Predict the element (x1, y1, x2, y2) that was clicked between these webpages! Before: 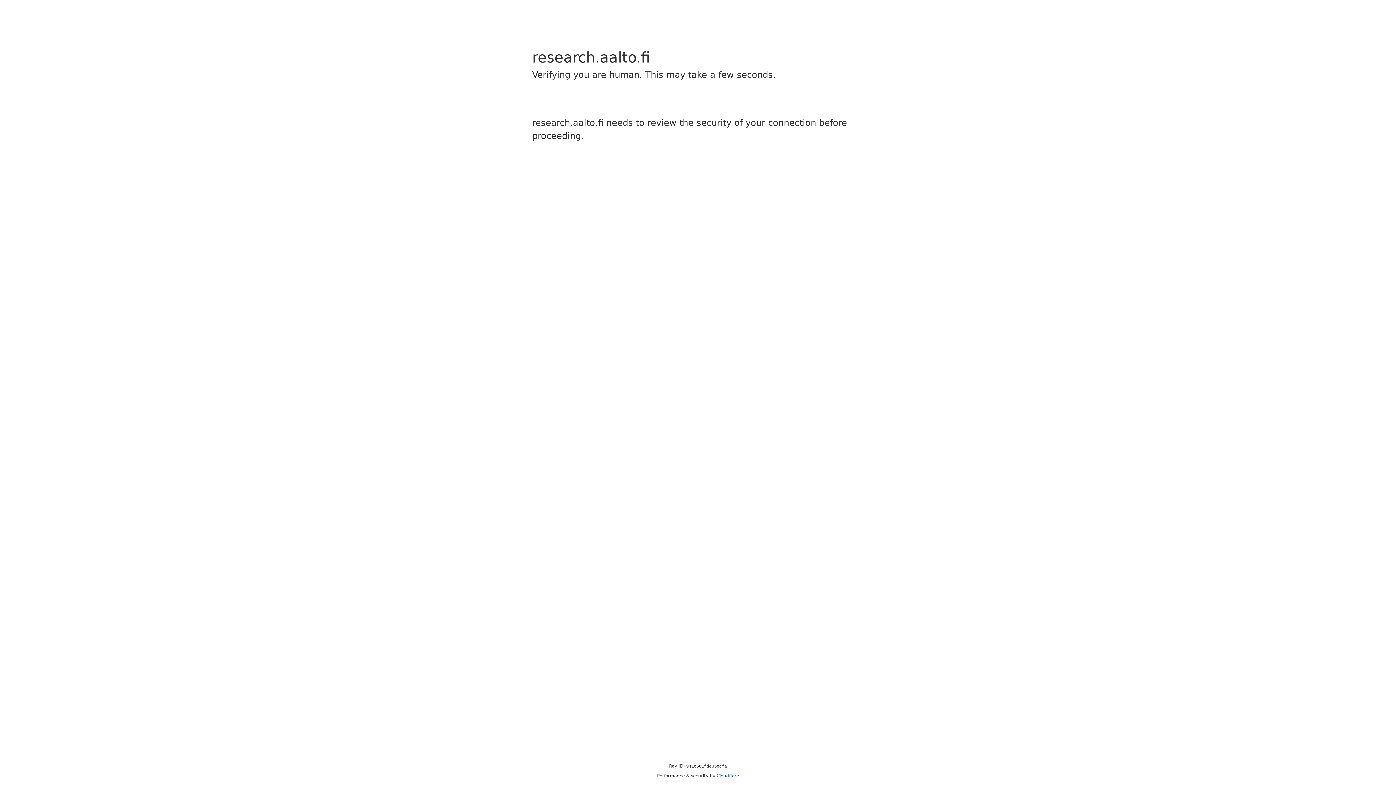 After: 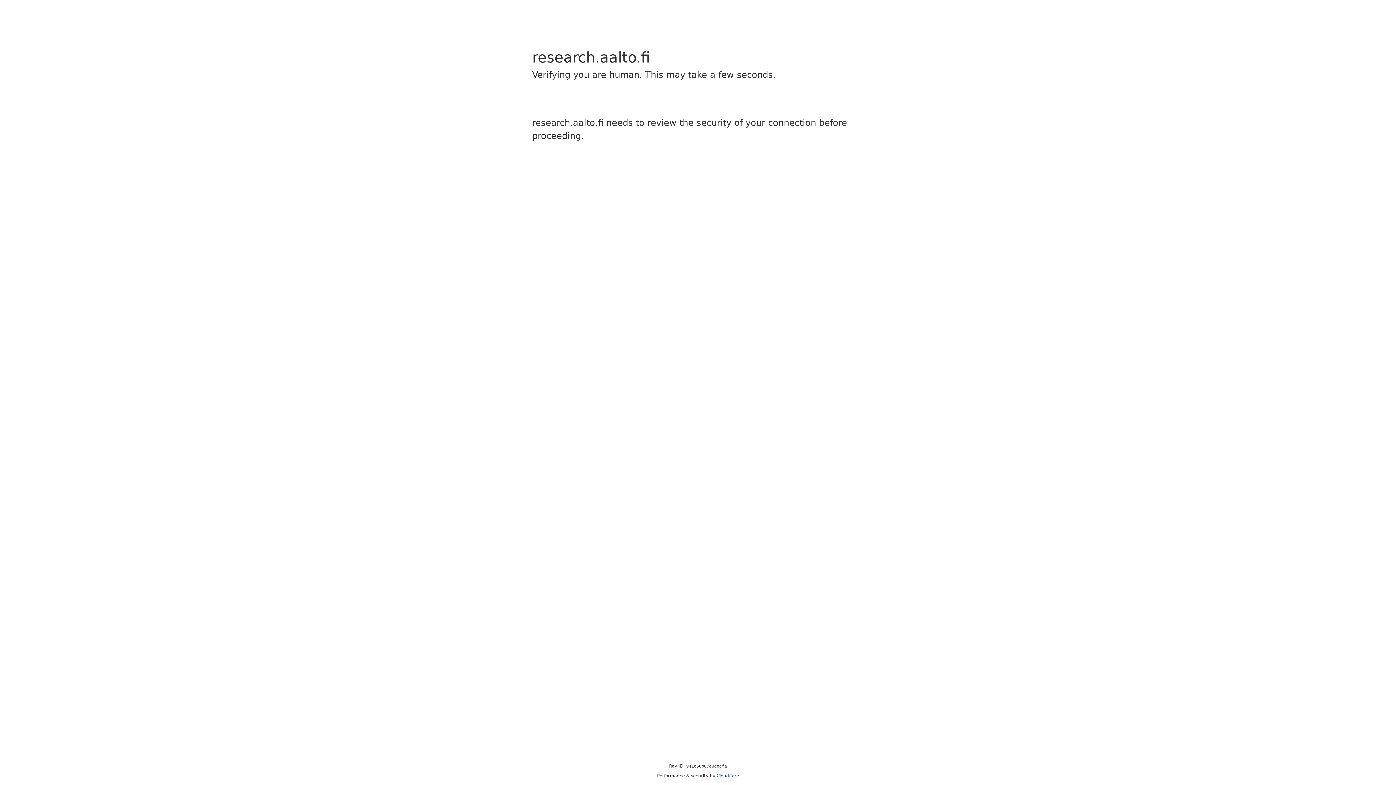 Action: bbox: (716, 773, 739, 778) label: Cloudflare